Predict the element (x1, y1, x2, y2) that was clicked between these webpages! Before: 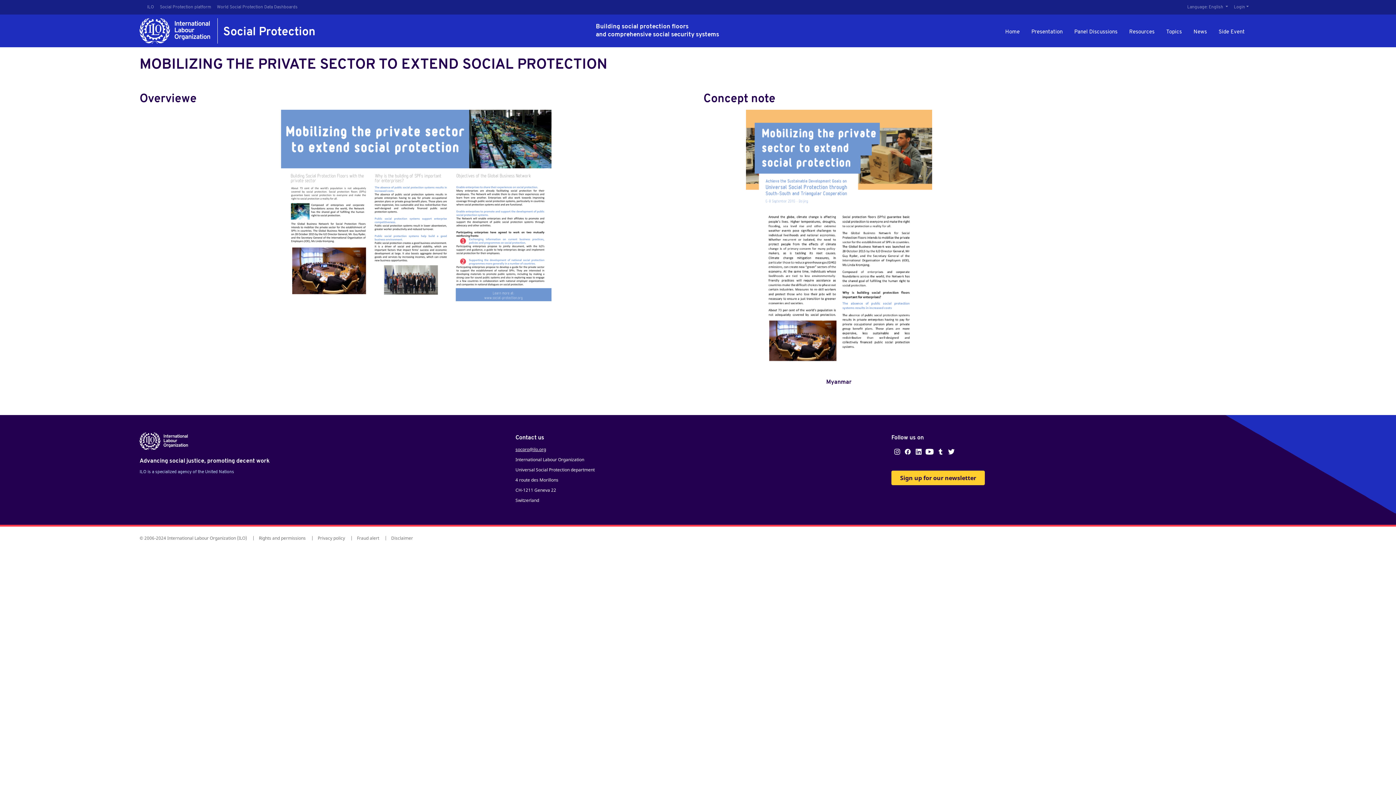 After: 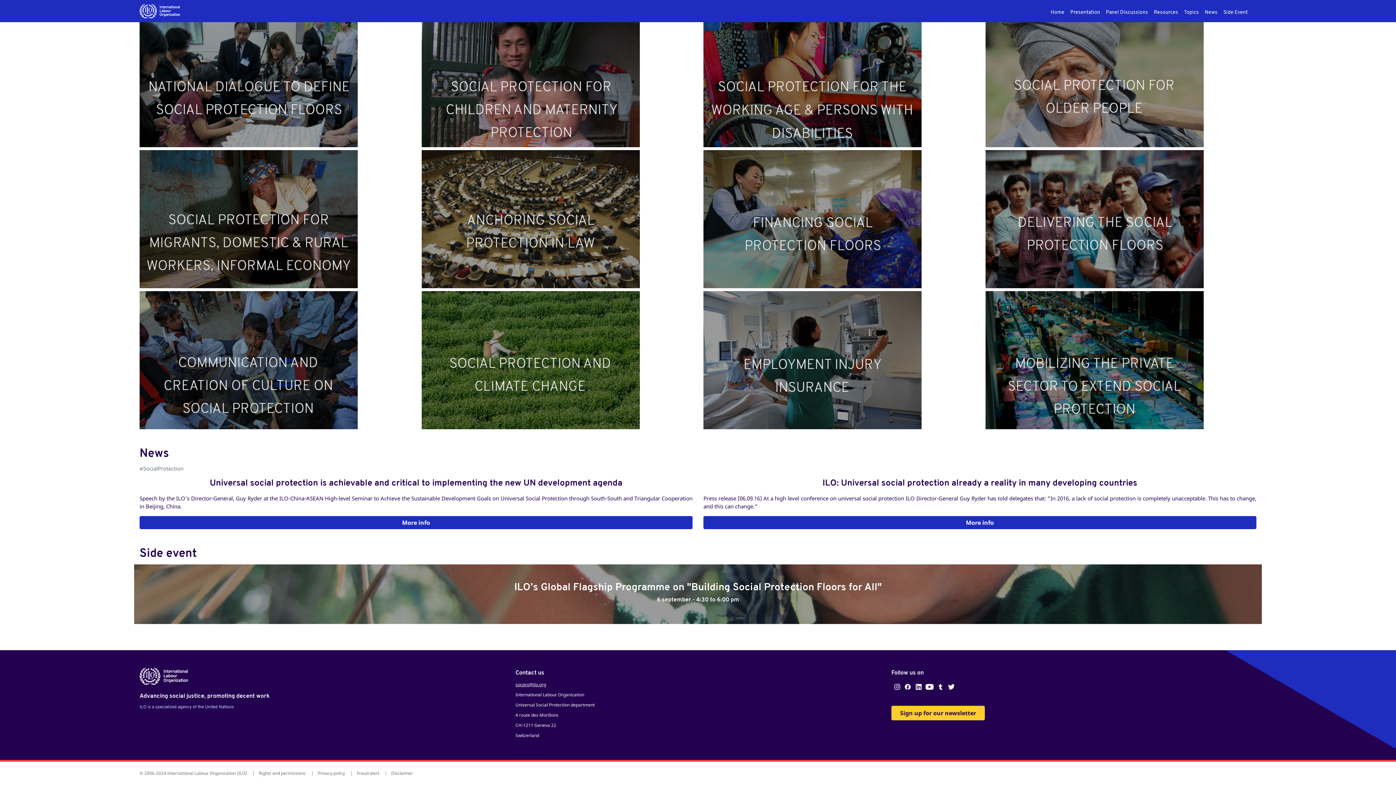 Action: label: Side Event bbox: (1213, 25, 1250, 39)